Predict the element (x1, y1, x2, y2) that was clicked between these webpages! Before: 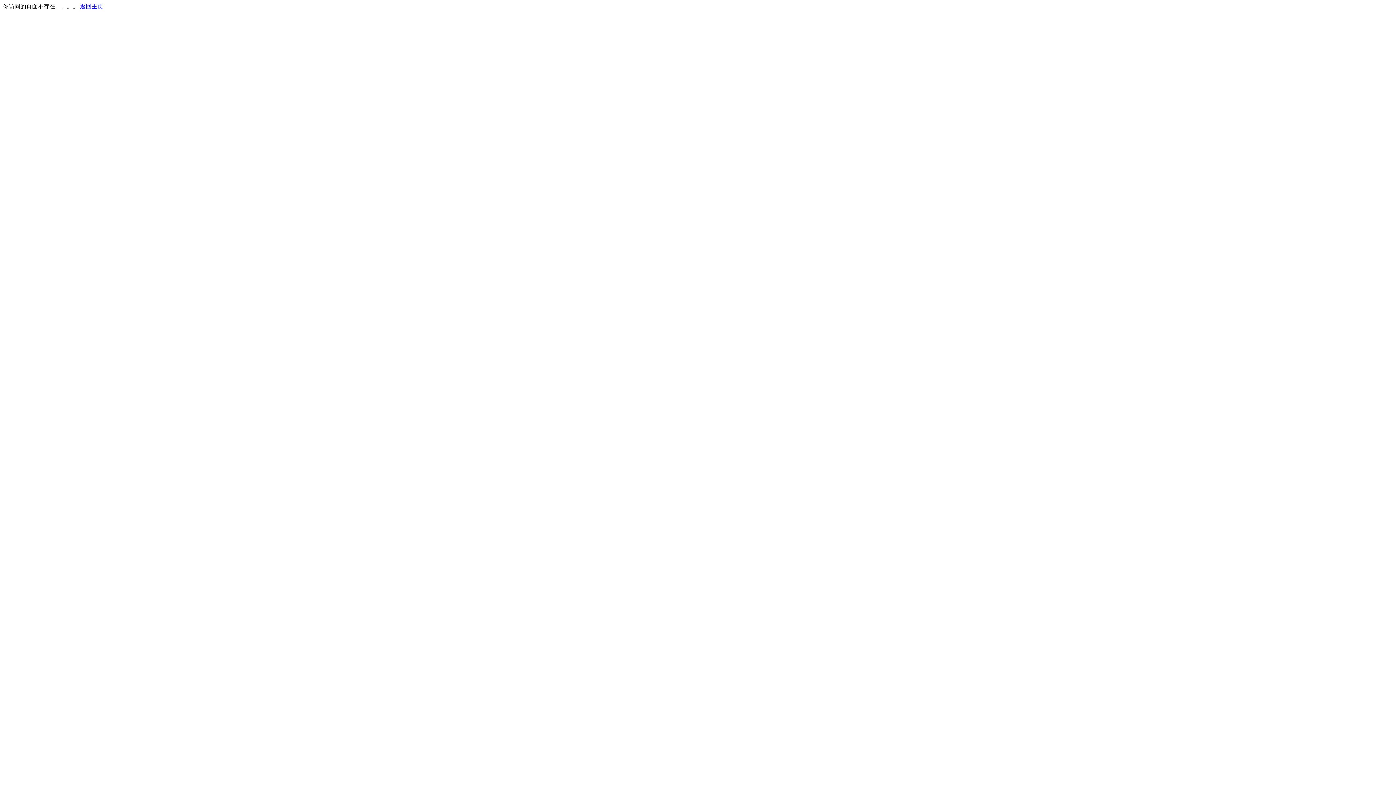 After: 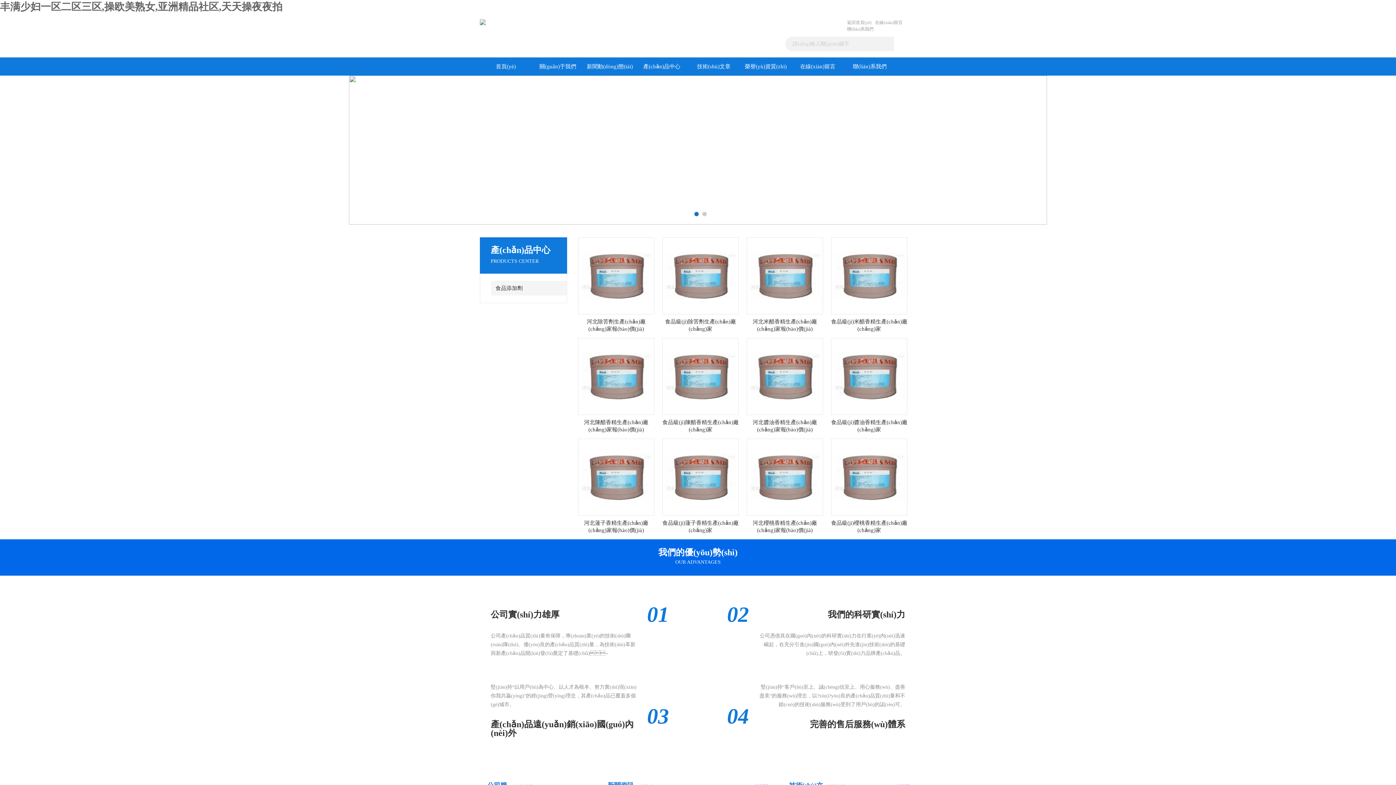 Action: bbox: (80, 3, 103, 9) label: 返回主页